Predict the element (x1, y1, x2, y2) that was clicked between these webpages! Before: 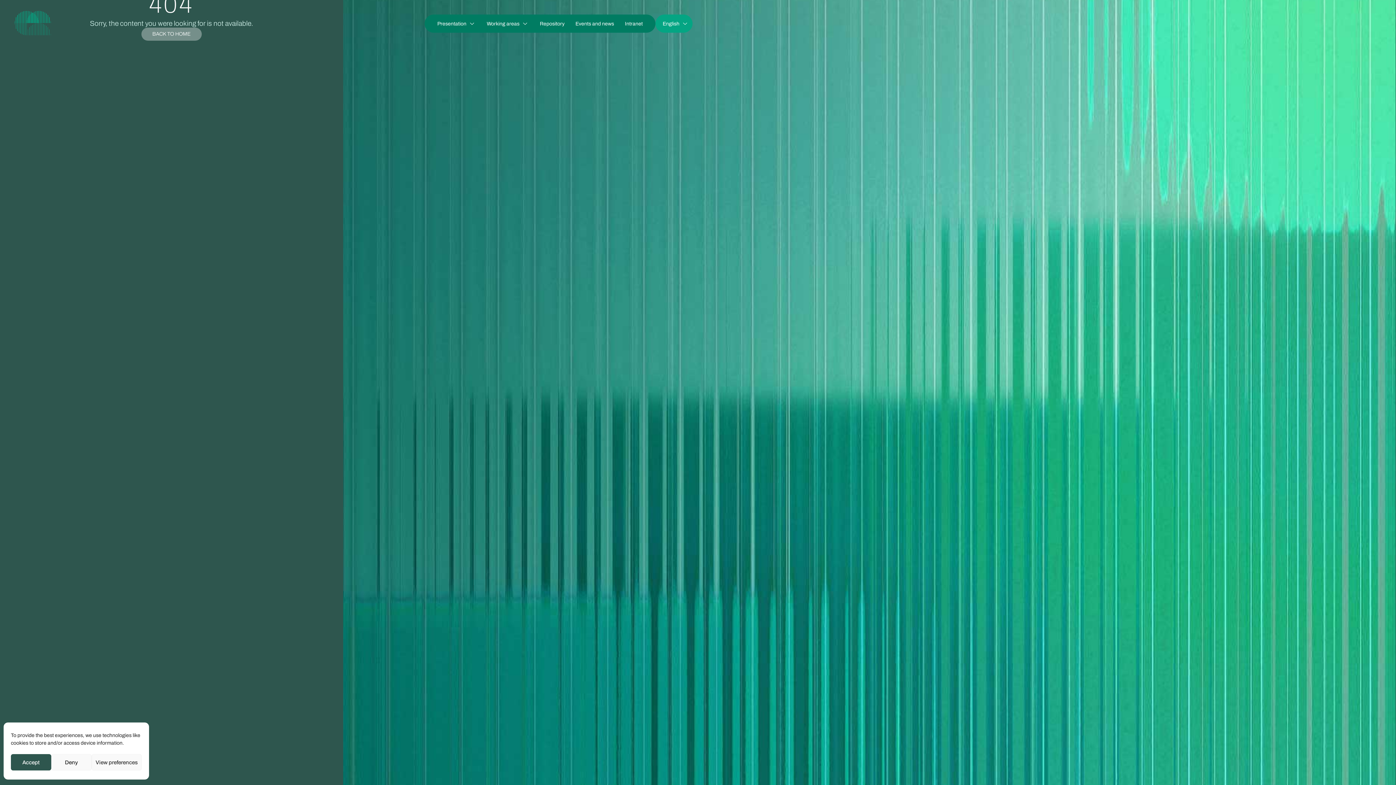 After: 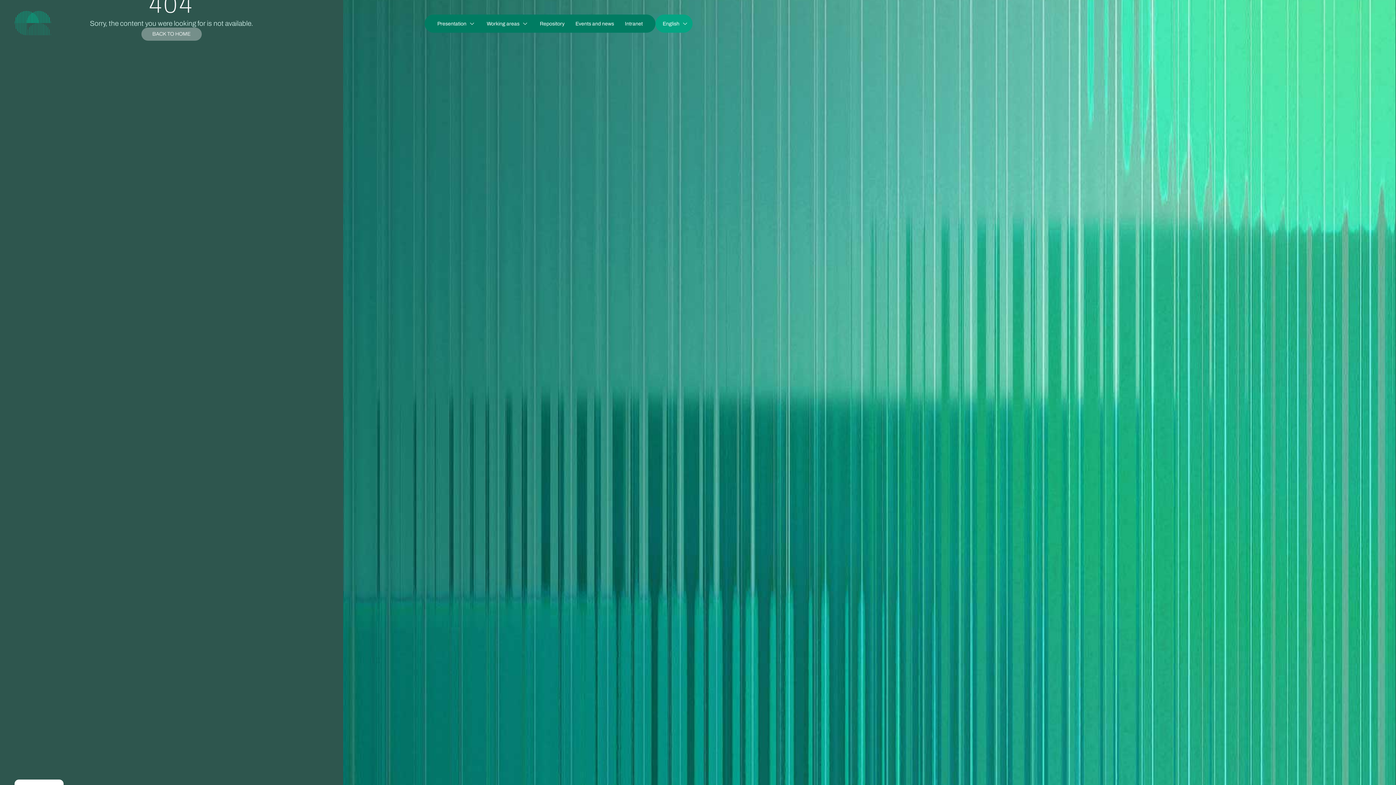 Action: label: Deny bbox: (51, 754, 91, 770)